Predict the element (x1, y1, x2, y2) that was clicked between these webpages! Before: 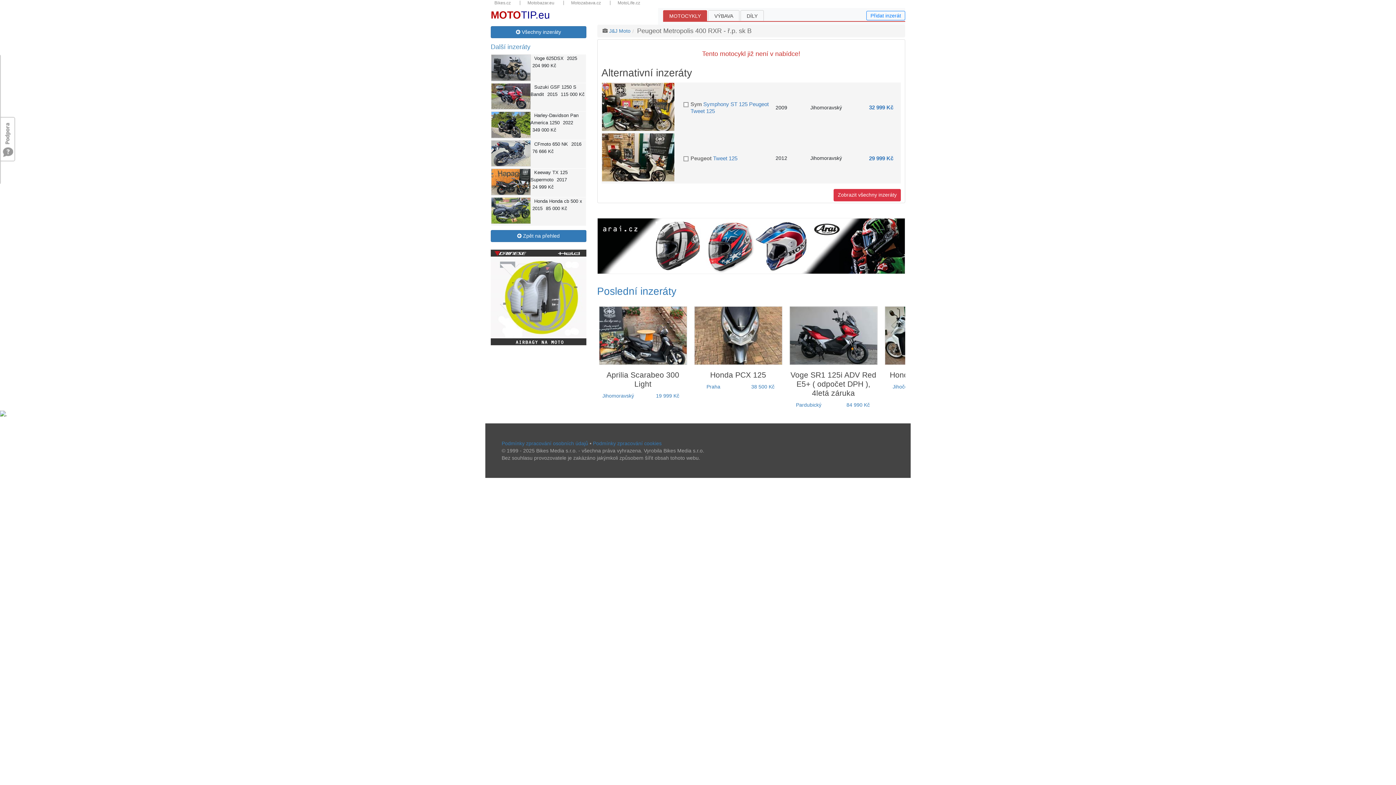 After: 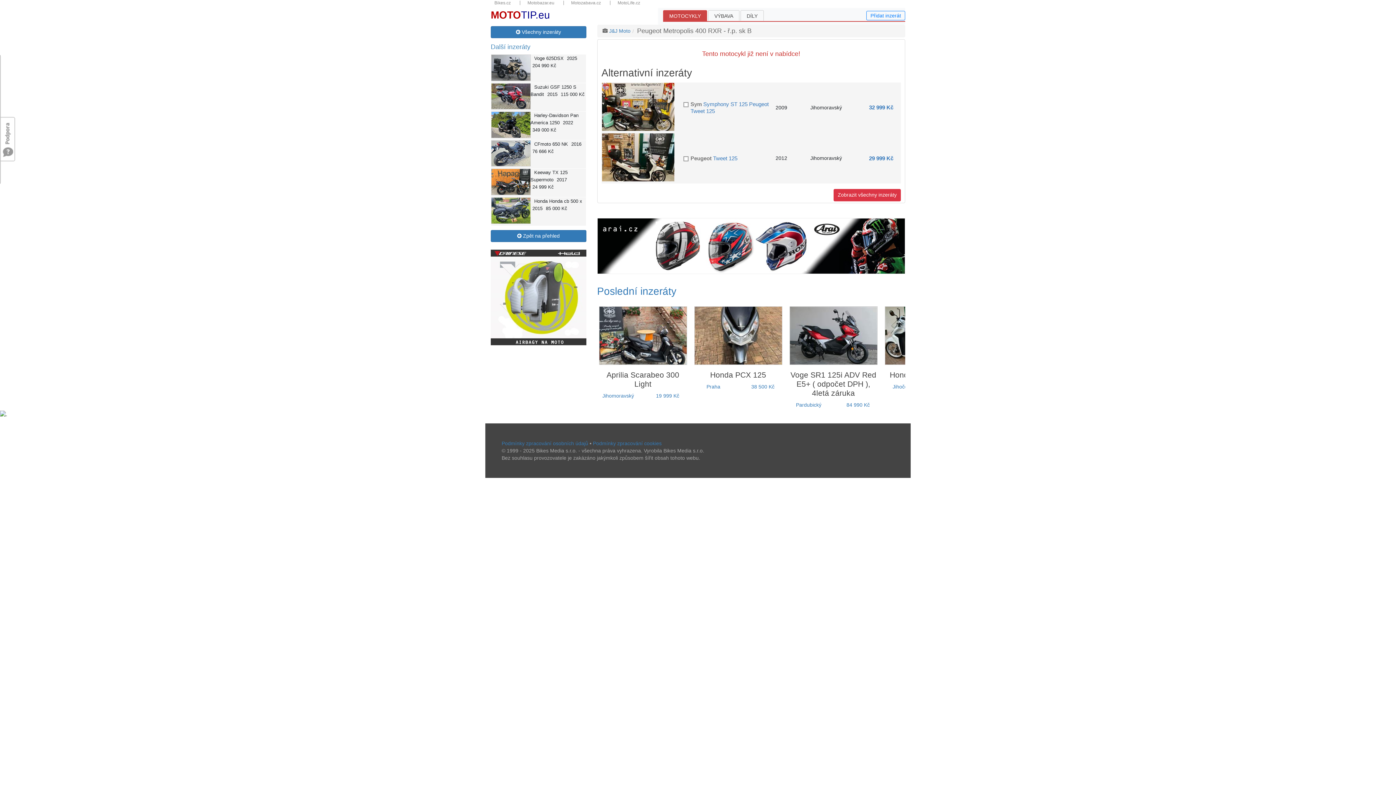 Action: bbox: (490, 294, 586, 300)